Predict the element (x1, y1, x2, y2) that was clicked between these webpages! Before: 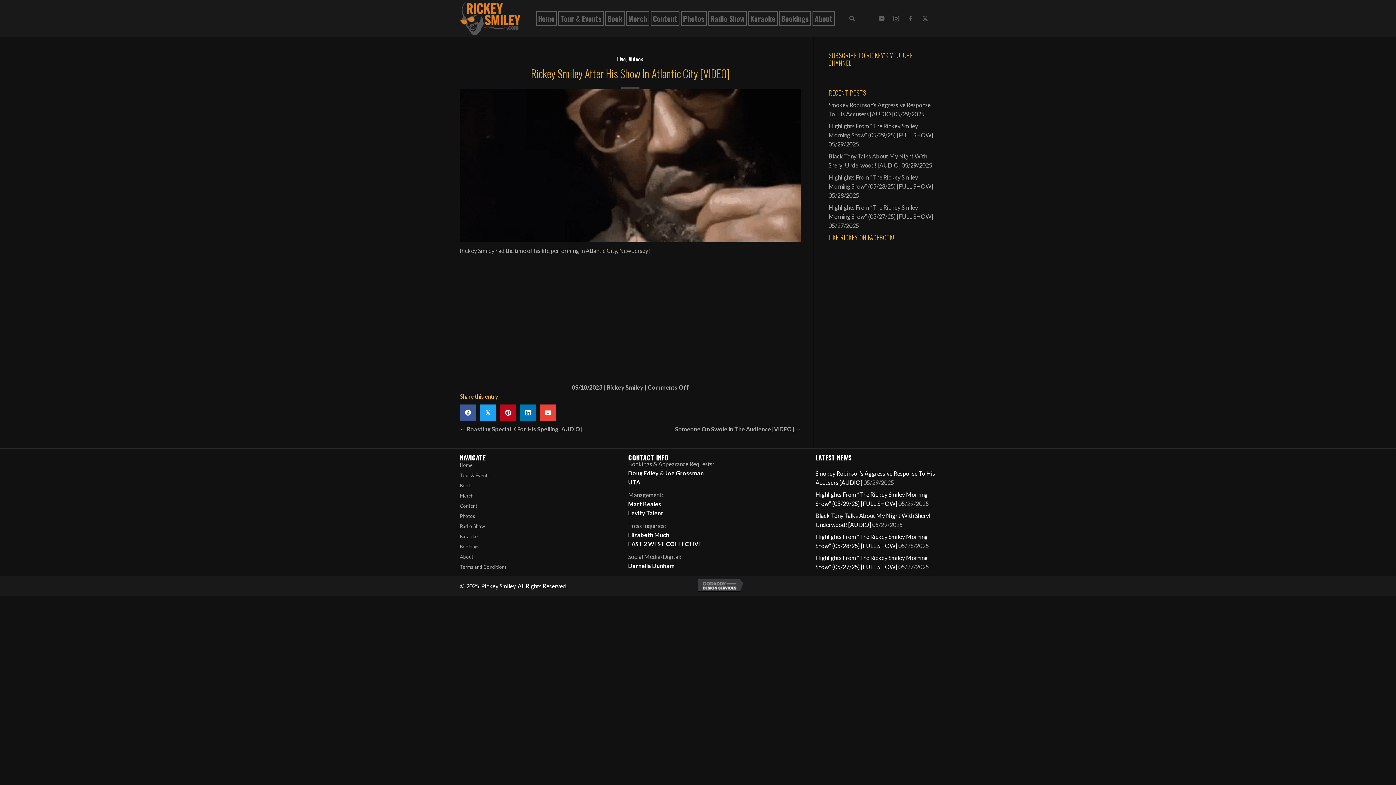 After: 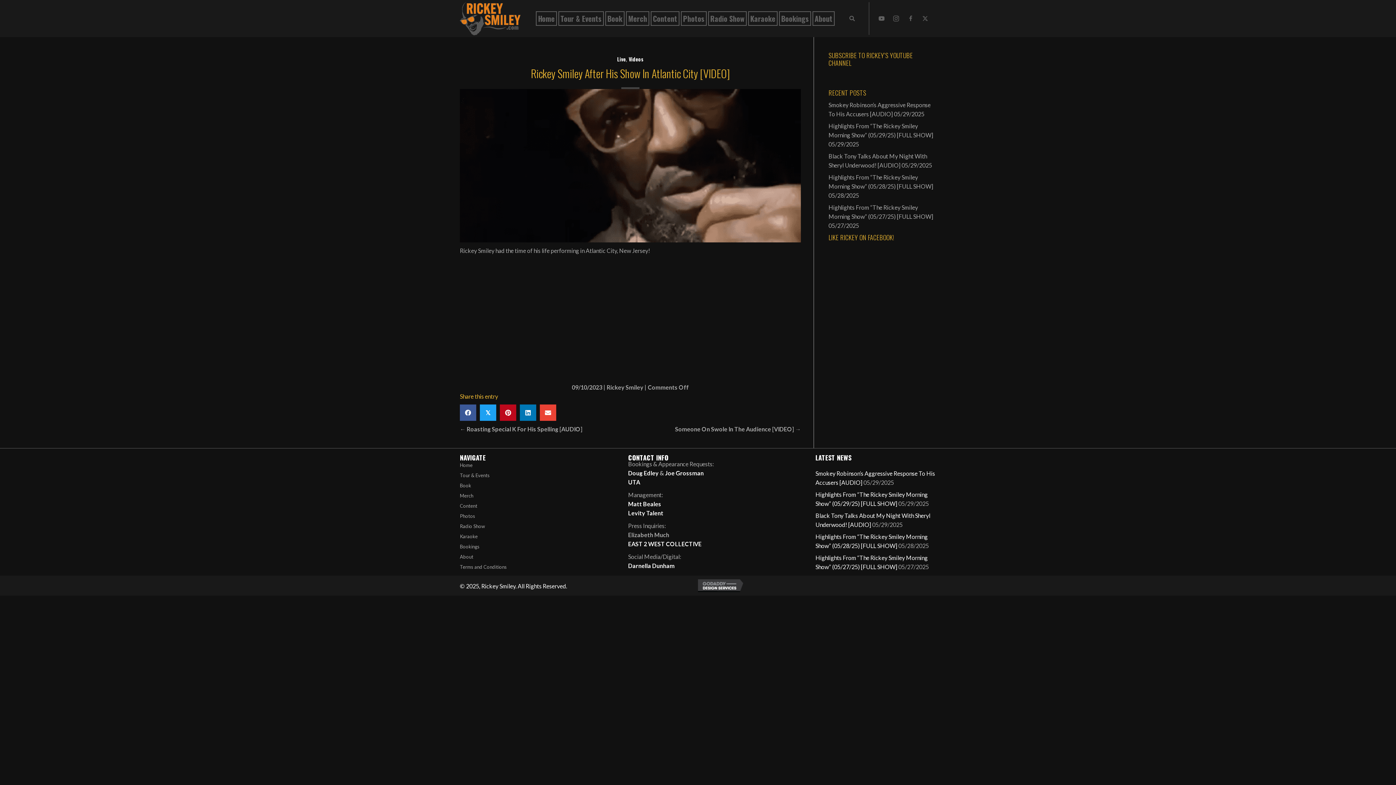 Action: bbox: (628, 531, 669, 538) label: Elizabeth Much